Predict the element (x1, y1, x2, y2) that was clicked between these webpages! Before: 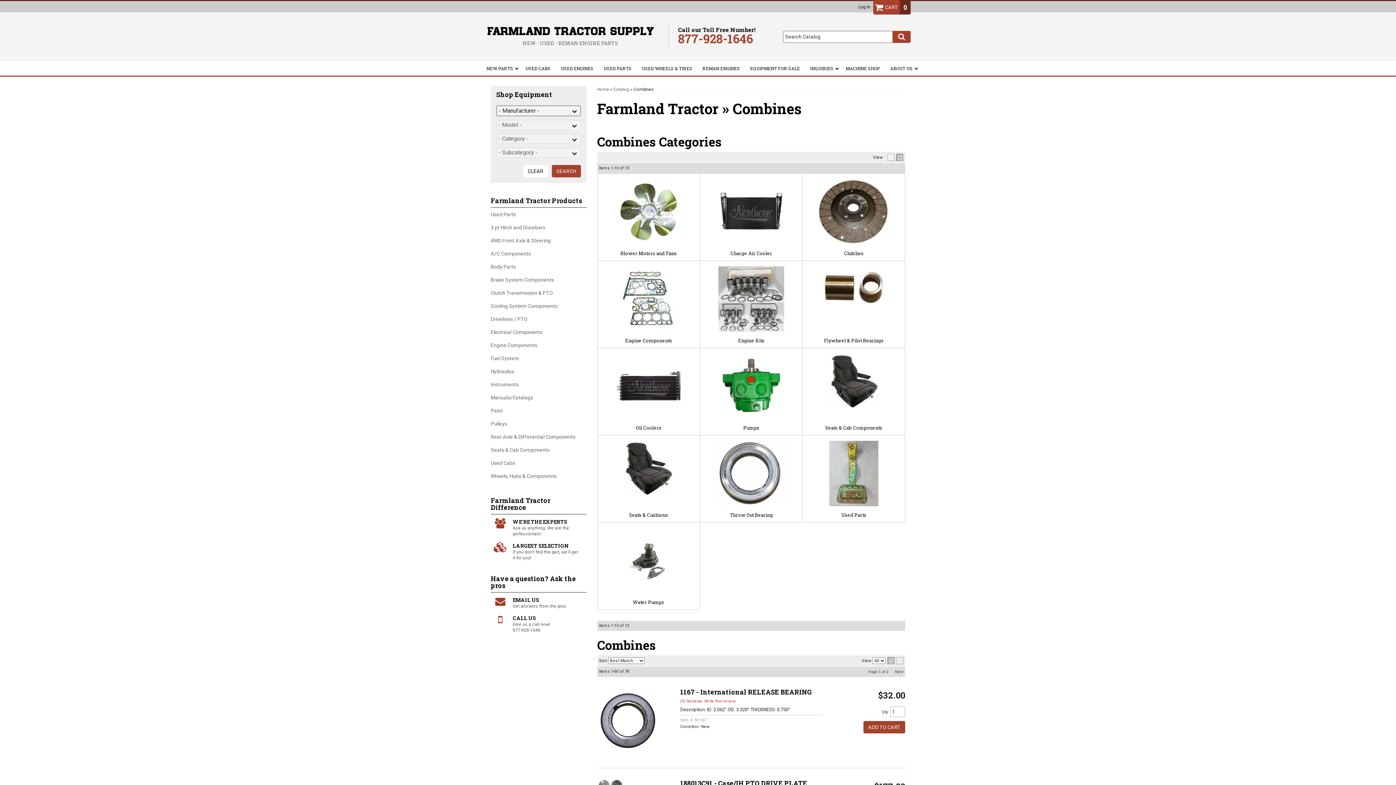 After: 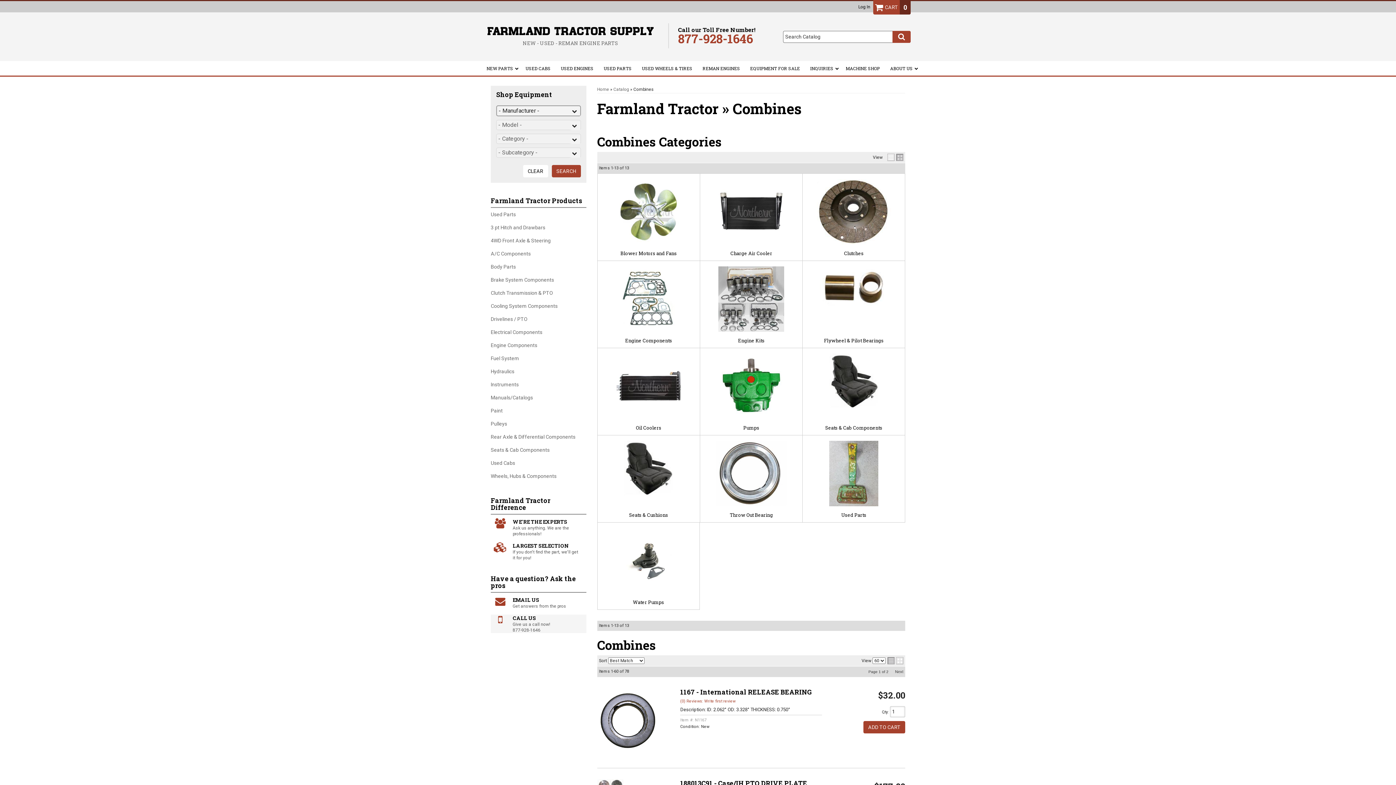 Action: label: CALL US


Give us a call now!
877-928-1646 bbox: (490, 614, 586, 633)